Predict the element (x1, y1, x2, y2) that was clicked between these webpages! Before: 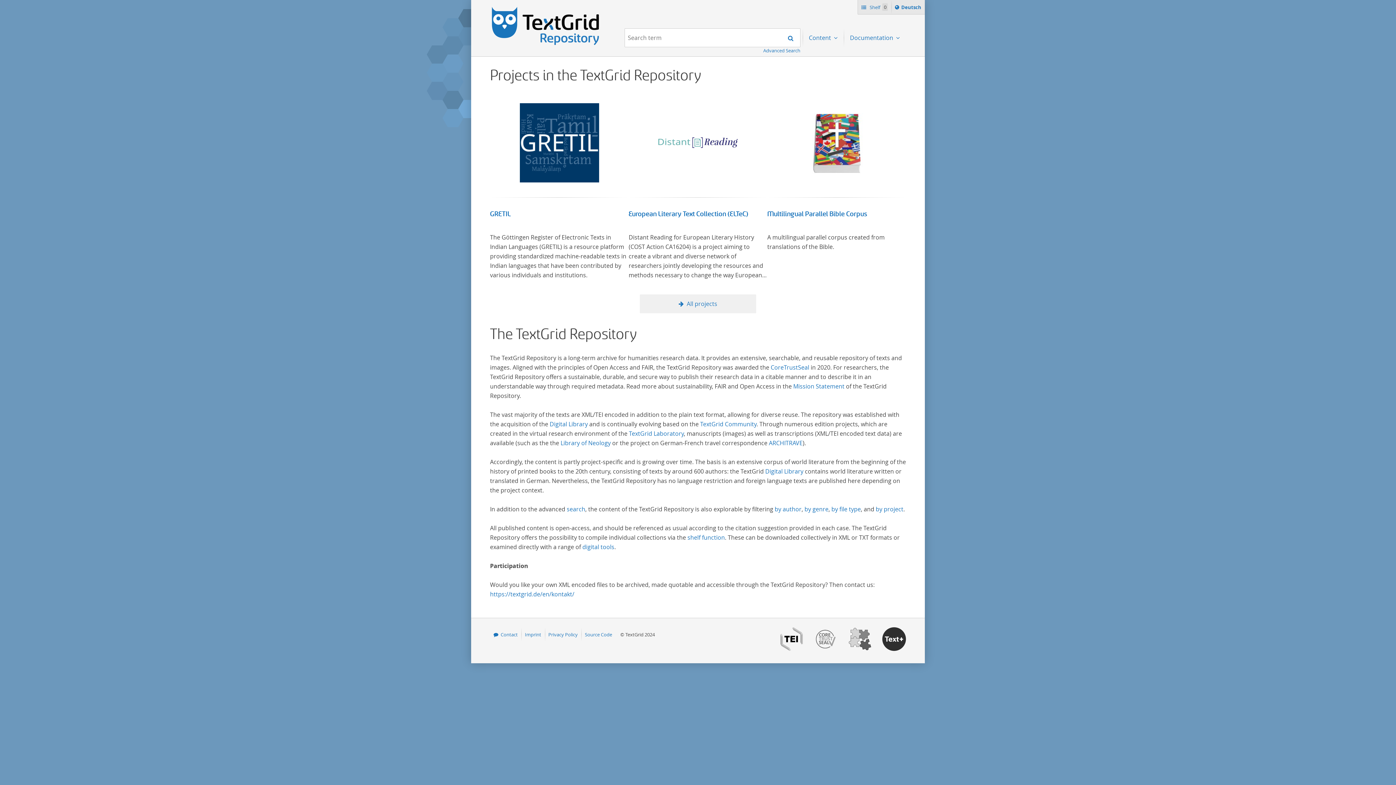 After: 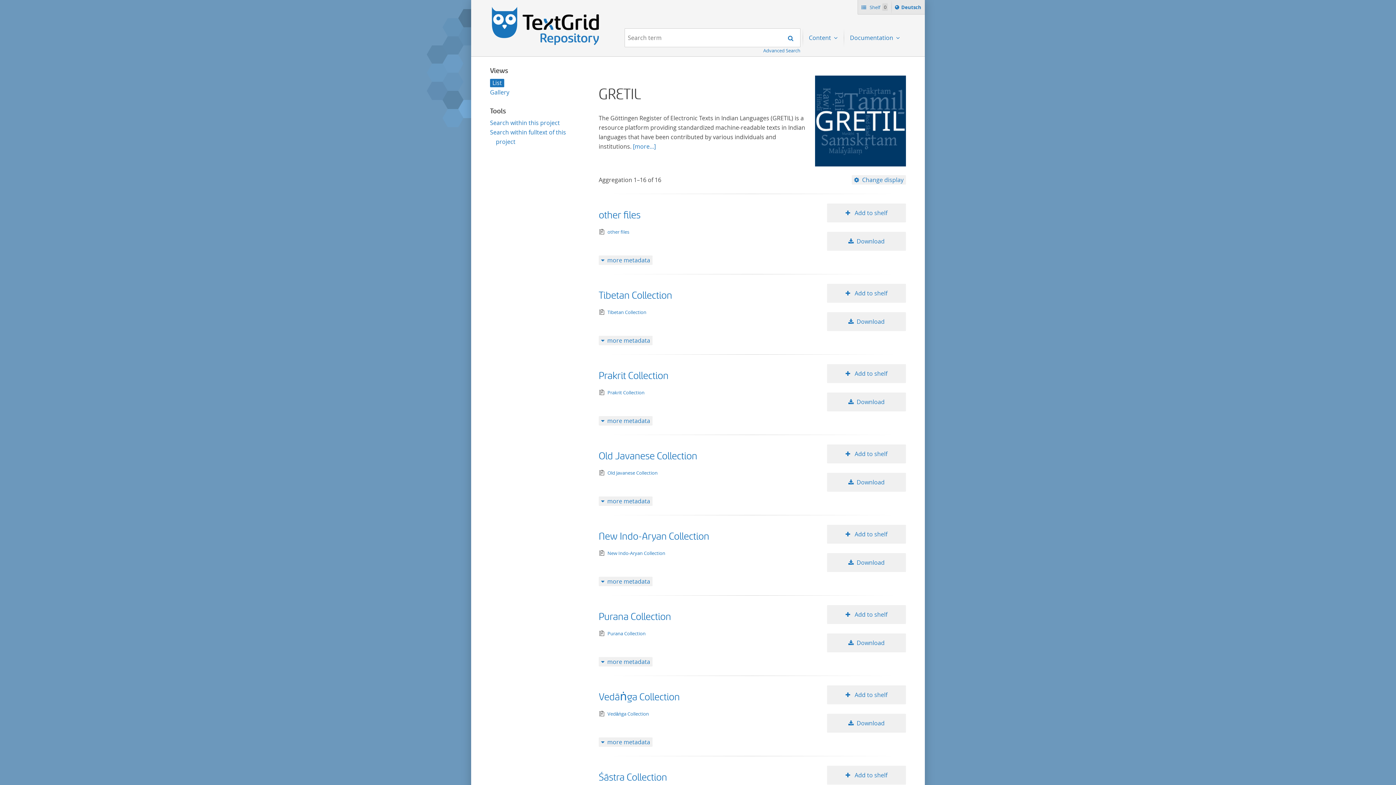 Action: bbox: (519, 103, 599, 182)